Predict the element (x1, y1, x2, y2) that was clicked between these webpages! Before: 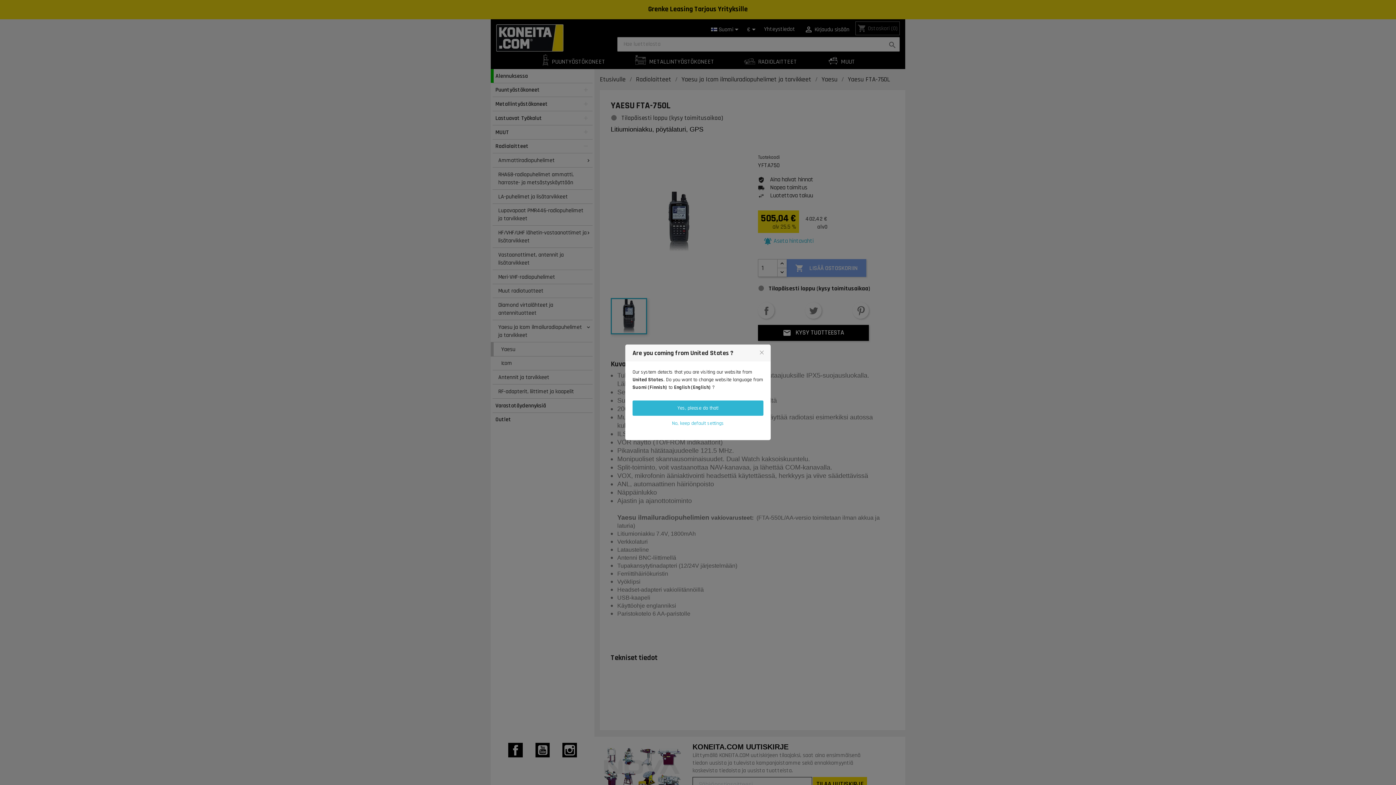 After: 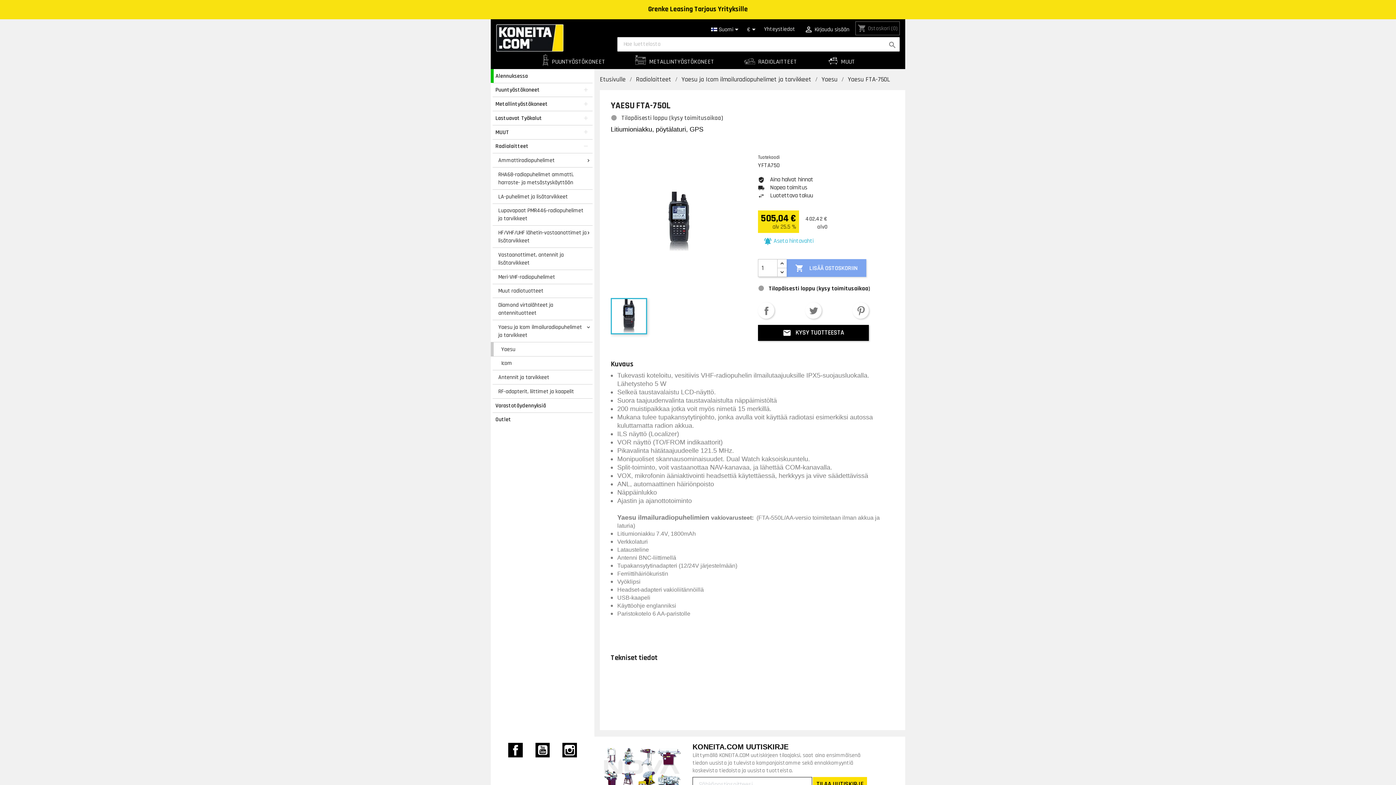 Action: label: No, keep default settings bbox: (632, 416, 763, 431)